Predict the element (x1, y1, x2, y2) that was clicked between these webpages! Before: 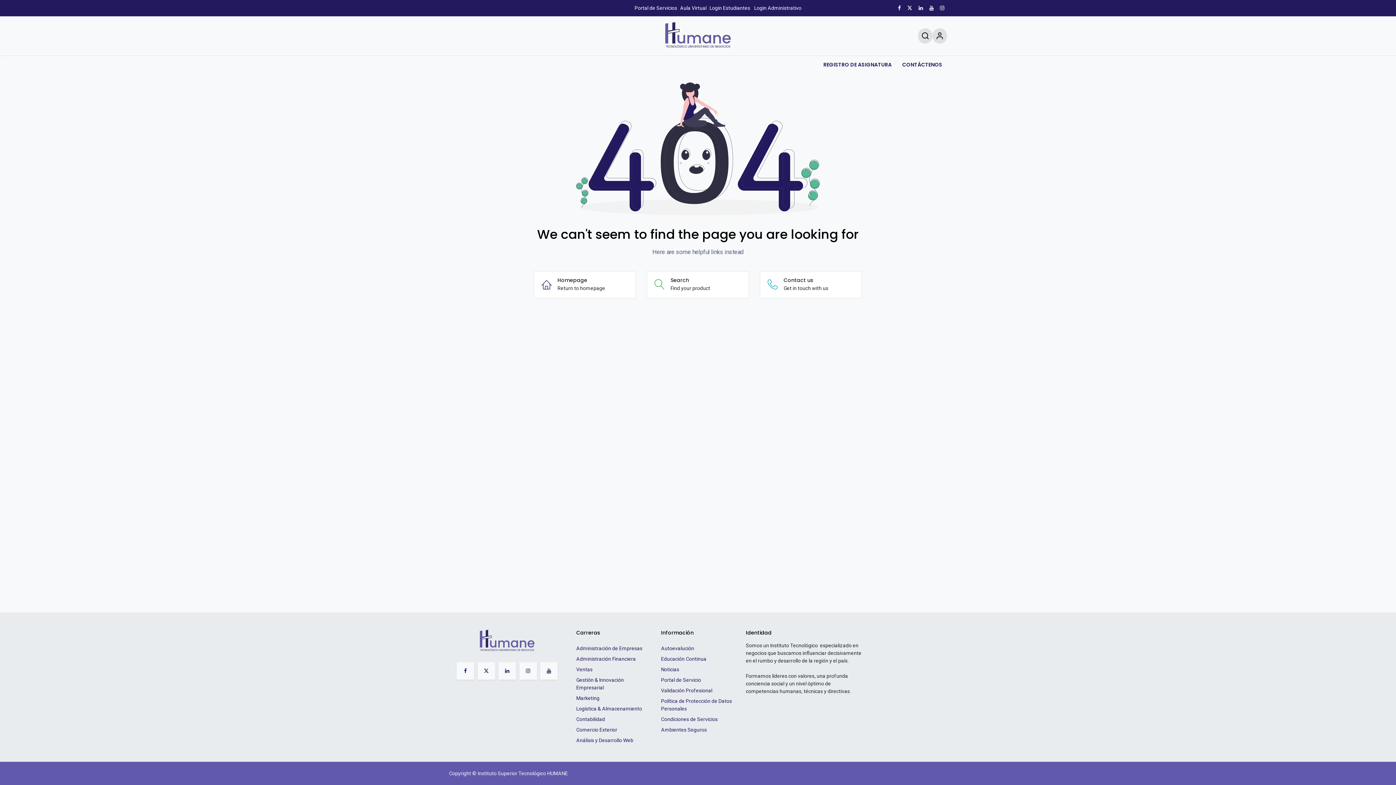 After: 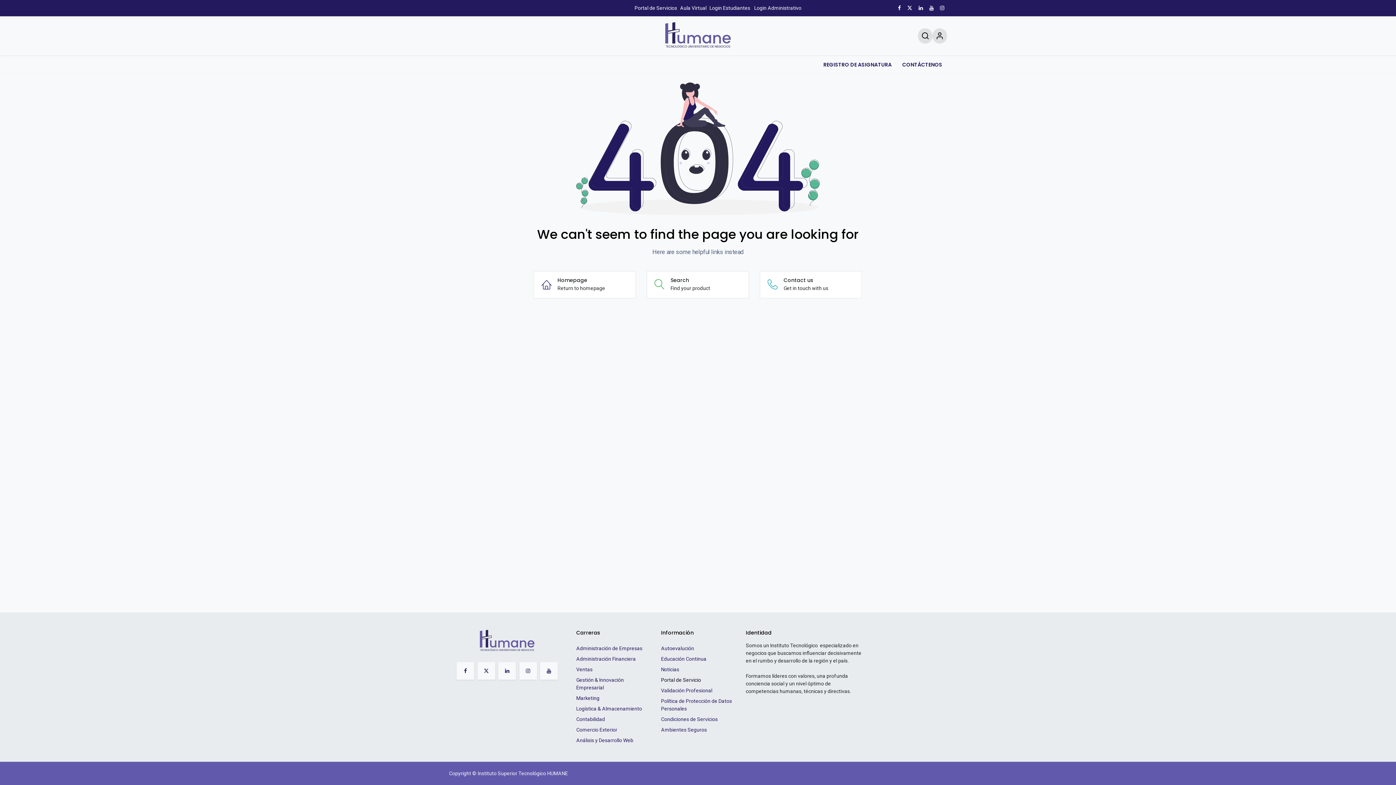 Action: label: Portal de Servicio bbox: (661, 677, 701, 683)